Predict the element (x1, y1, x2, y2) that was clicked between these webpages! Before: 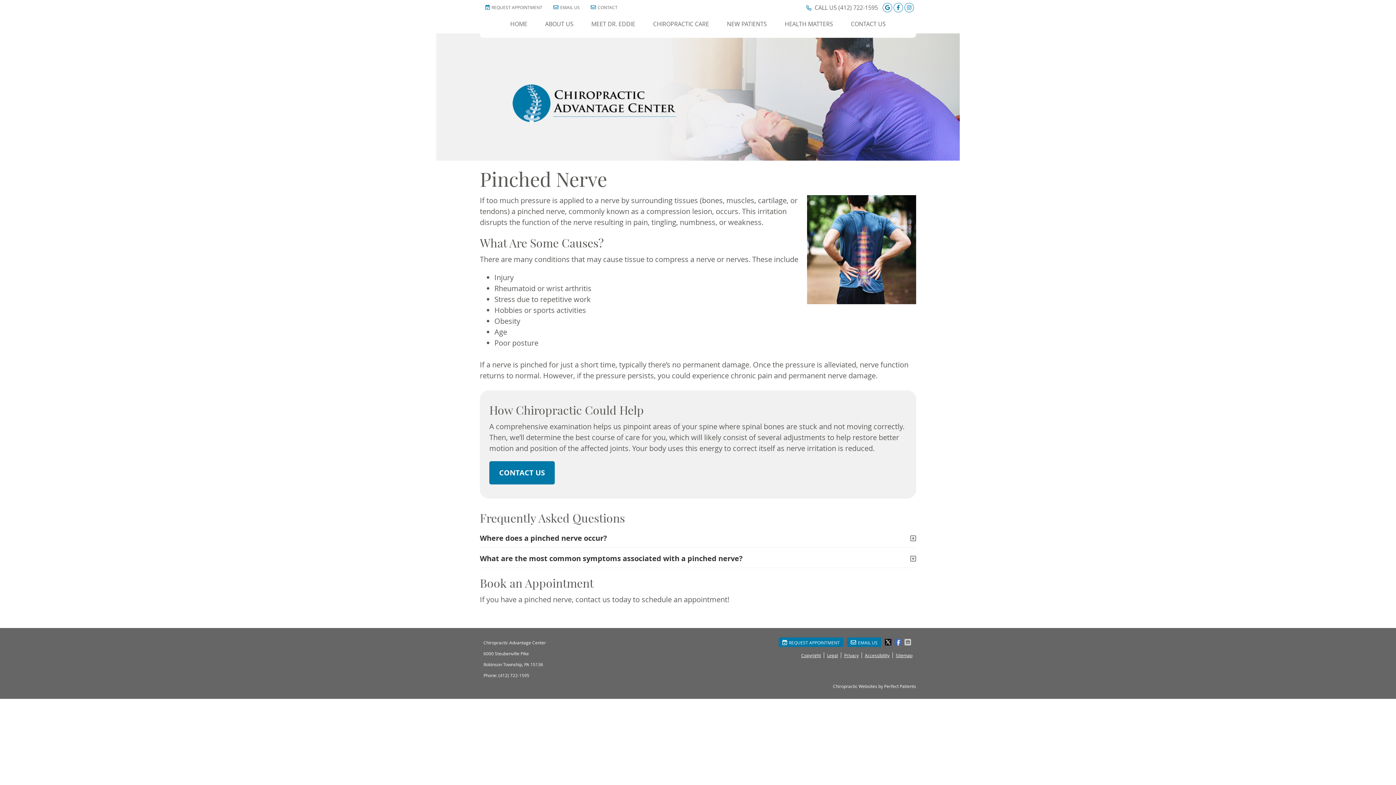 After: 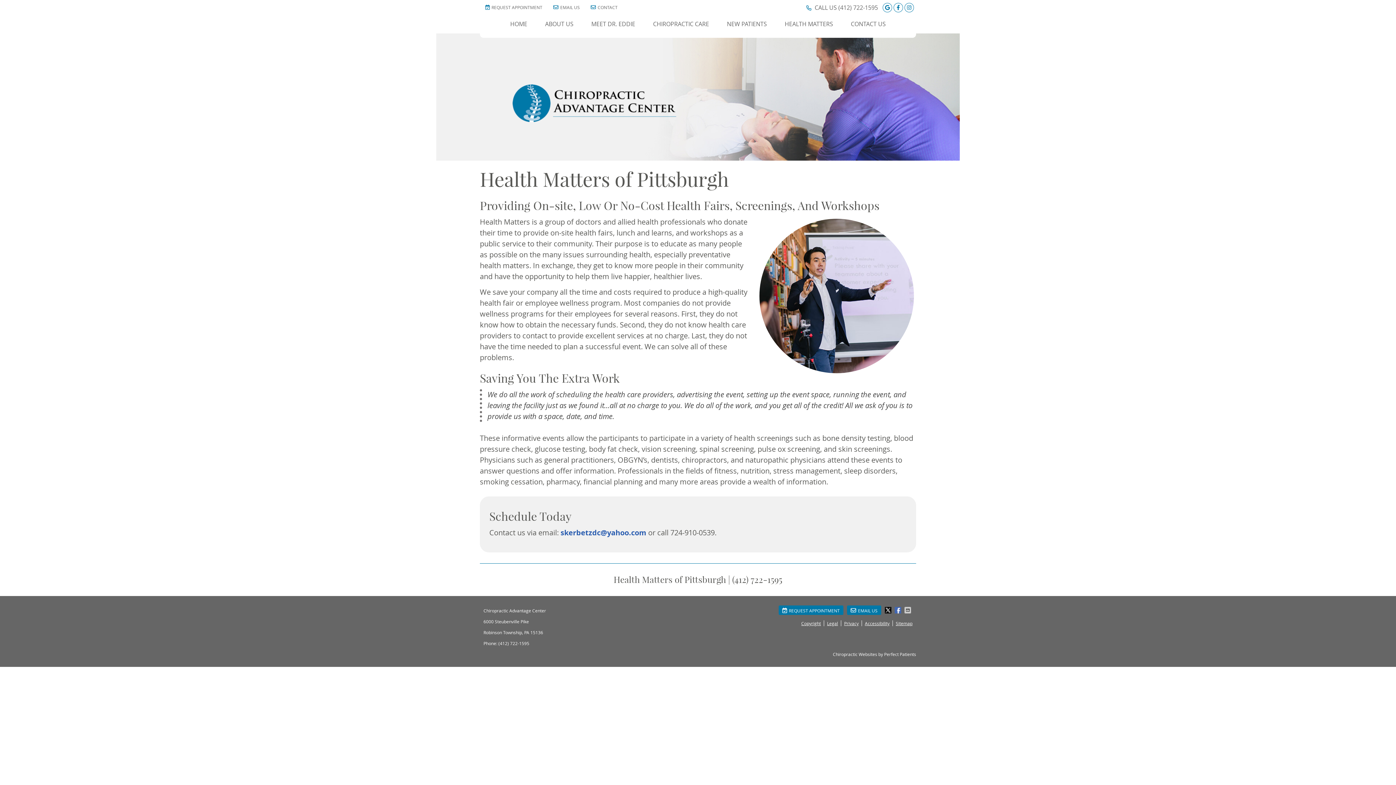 Action: bbox: (776, 18, 842, 29) label: HEALTH MATTERS